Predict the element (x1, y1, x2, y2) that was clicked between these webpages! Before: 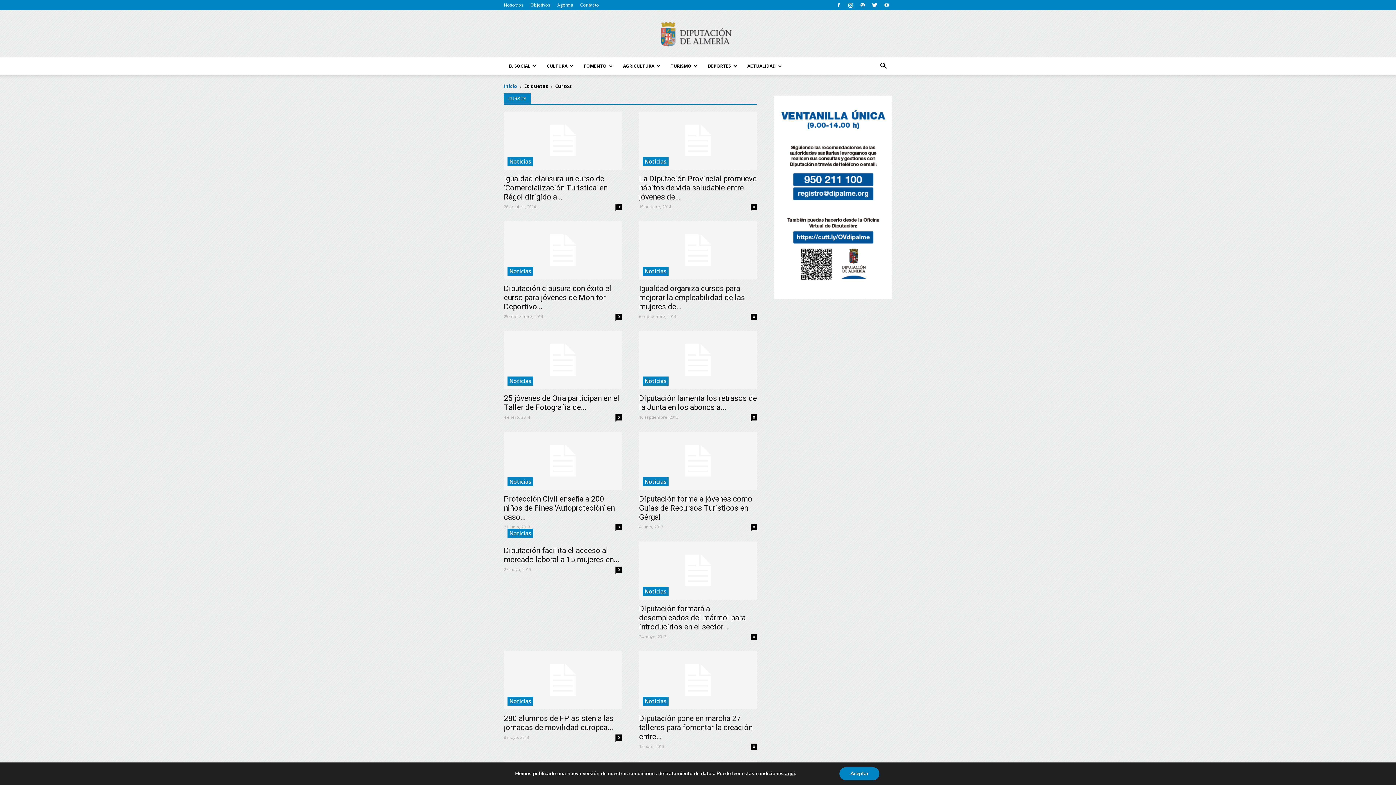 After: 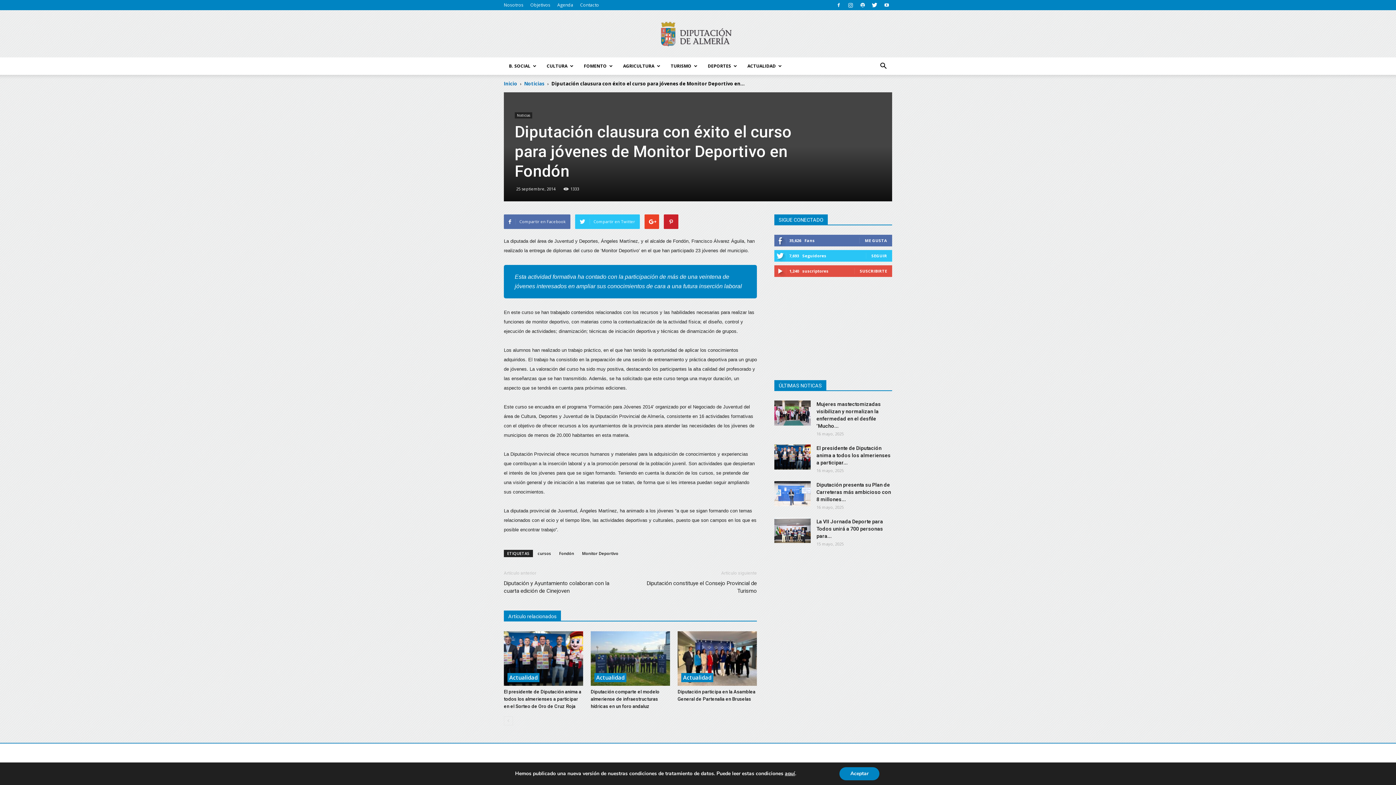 Action: bbox: (615, 313, 621, 320) label: 0